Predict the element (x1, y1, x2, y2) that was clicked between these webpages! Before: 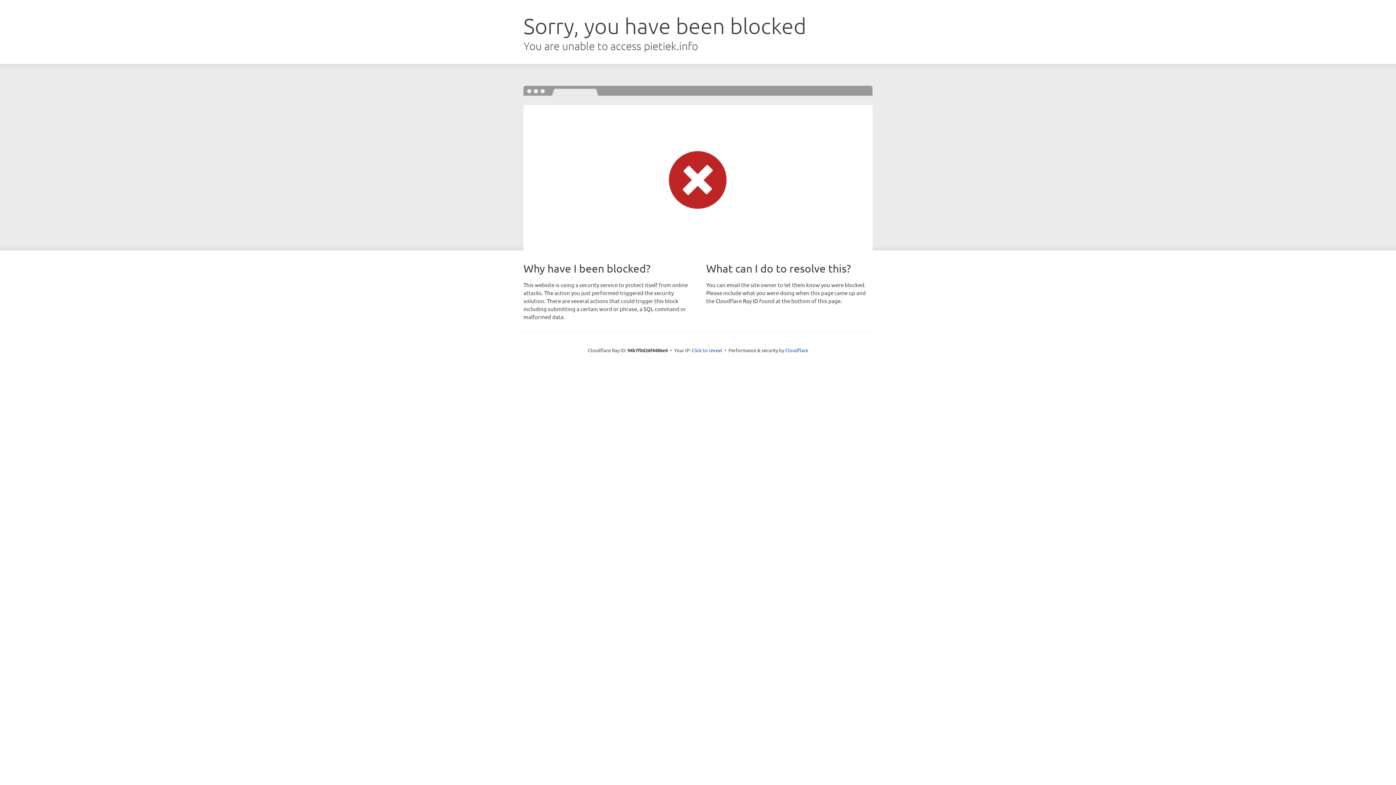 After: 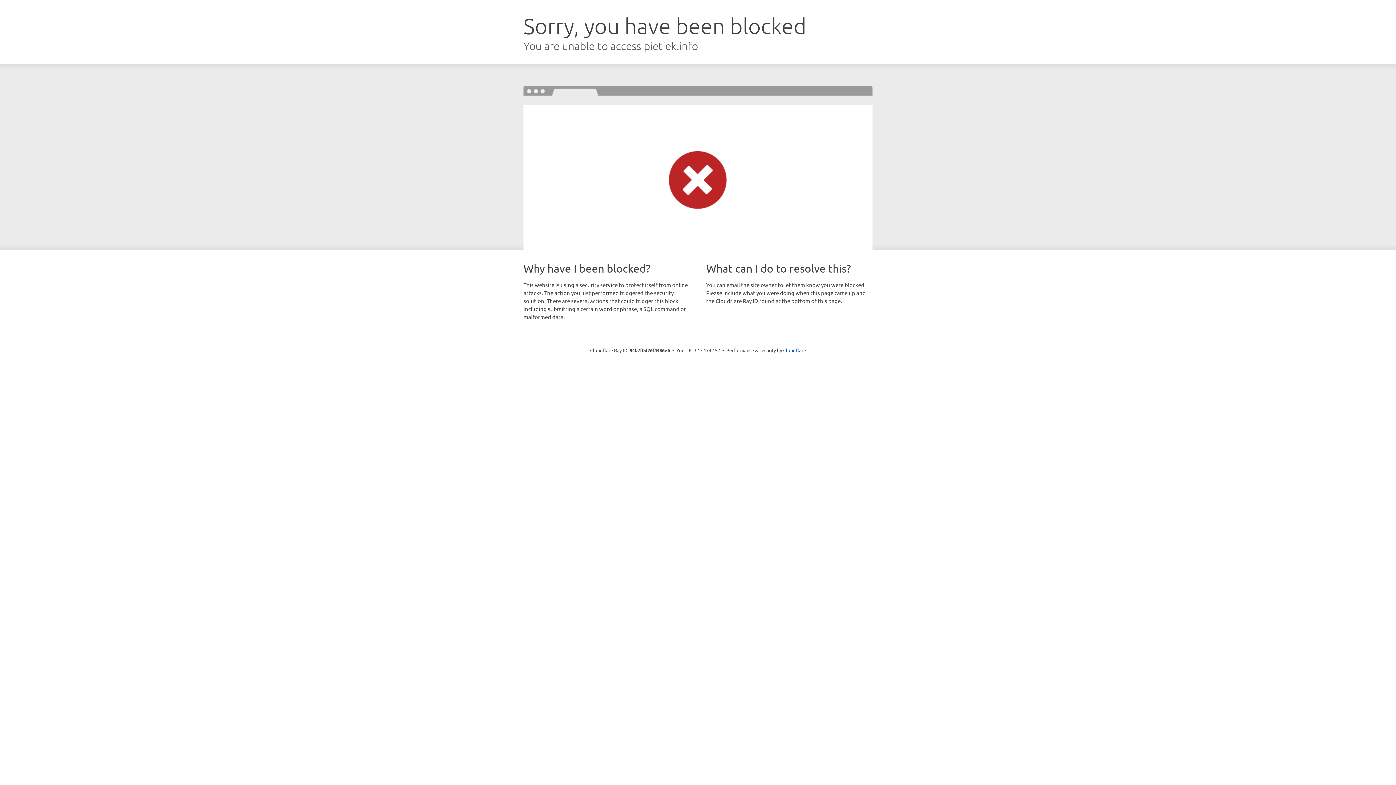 Action: bbox: (691, 346, 722, 353) label: Click to reveal